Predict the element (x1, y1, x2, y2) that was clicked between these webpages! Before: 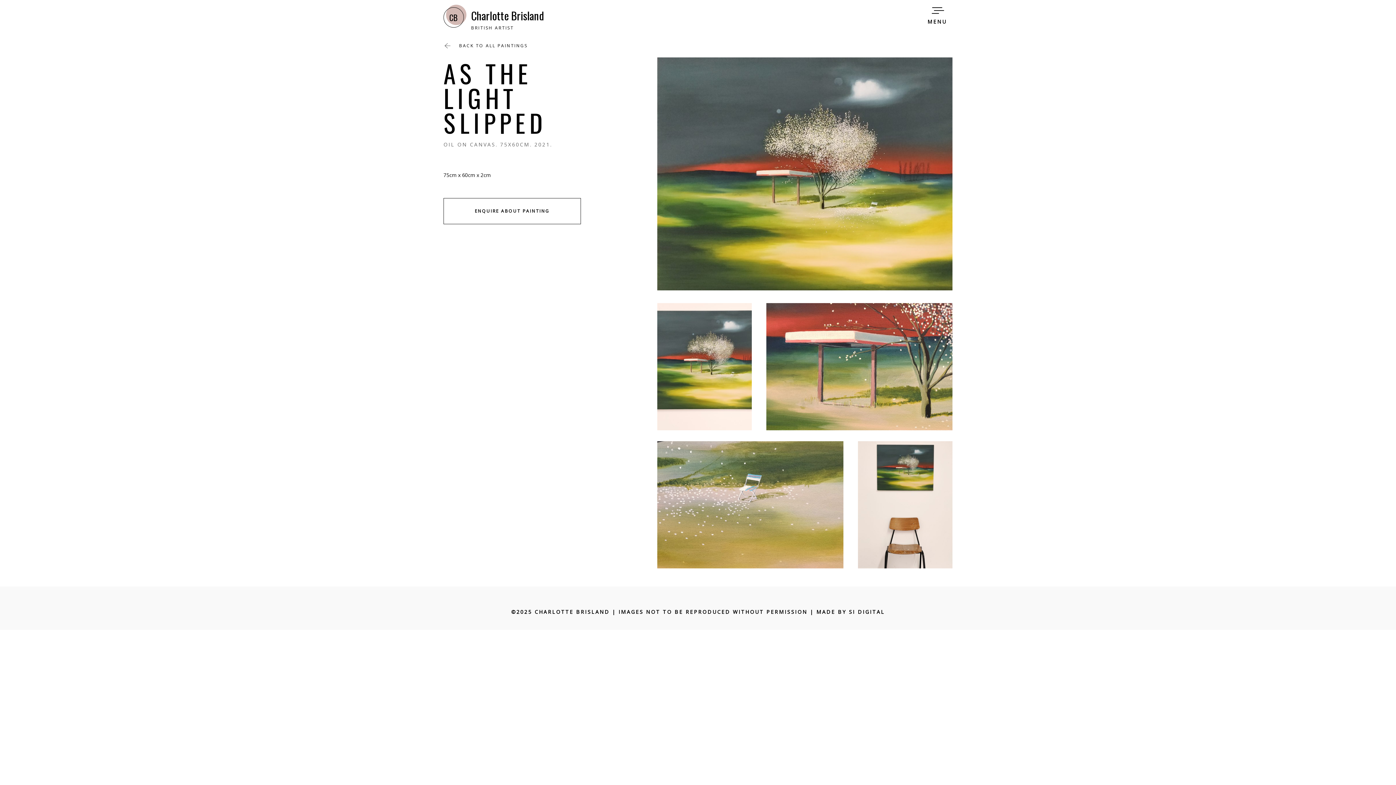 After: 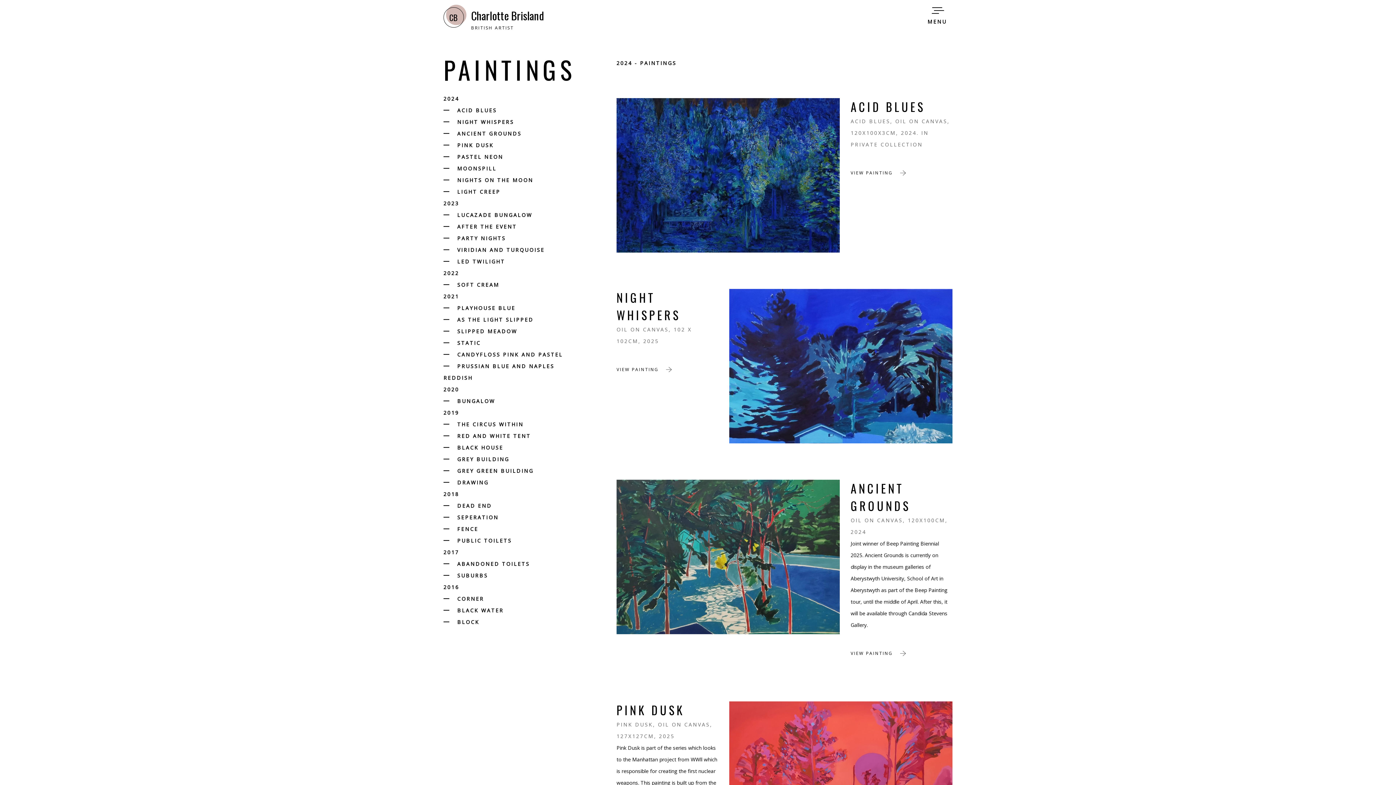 Action: bbox: (443, 7, 544, 32) label: CB
Charlotte Brisland
BRITISH ARTIST